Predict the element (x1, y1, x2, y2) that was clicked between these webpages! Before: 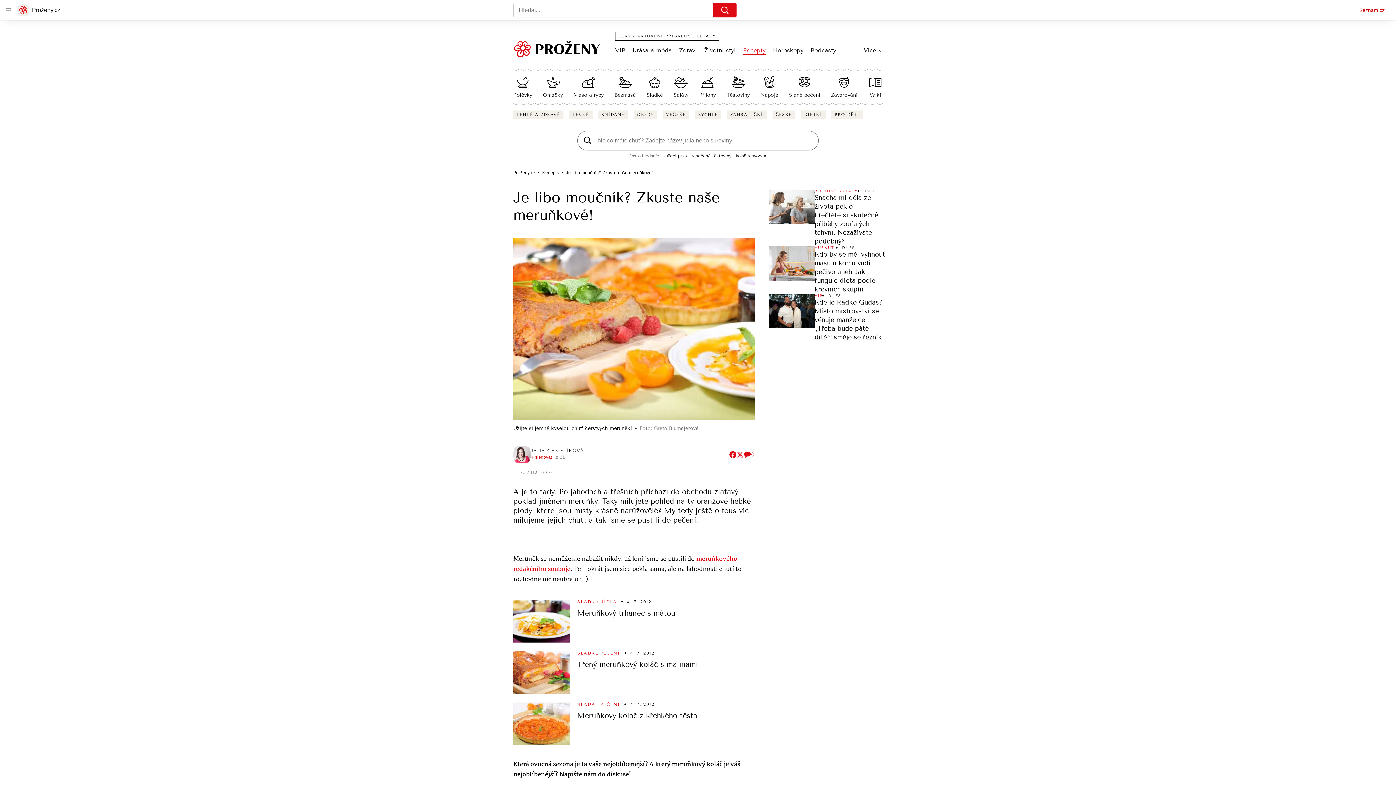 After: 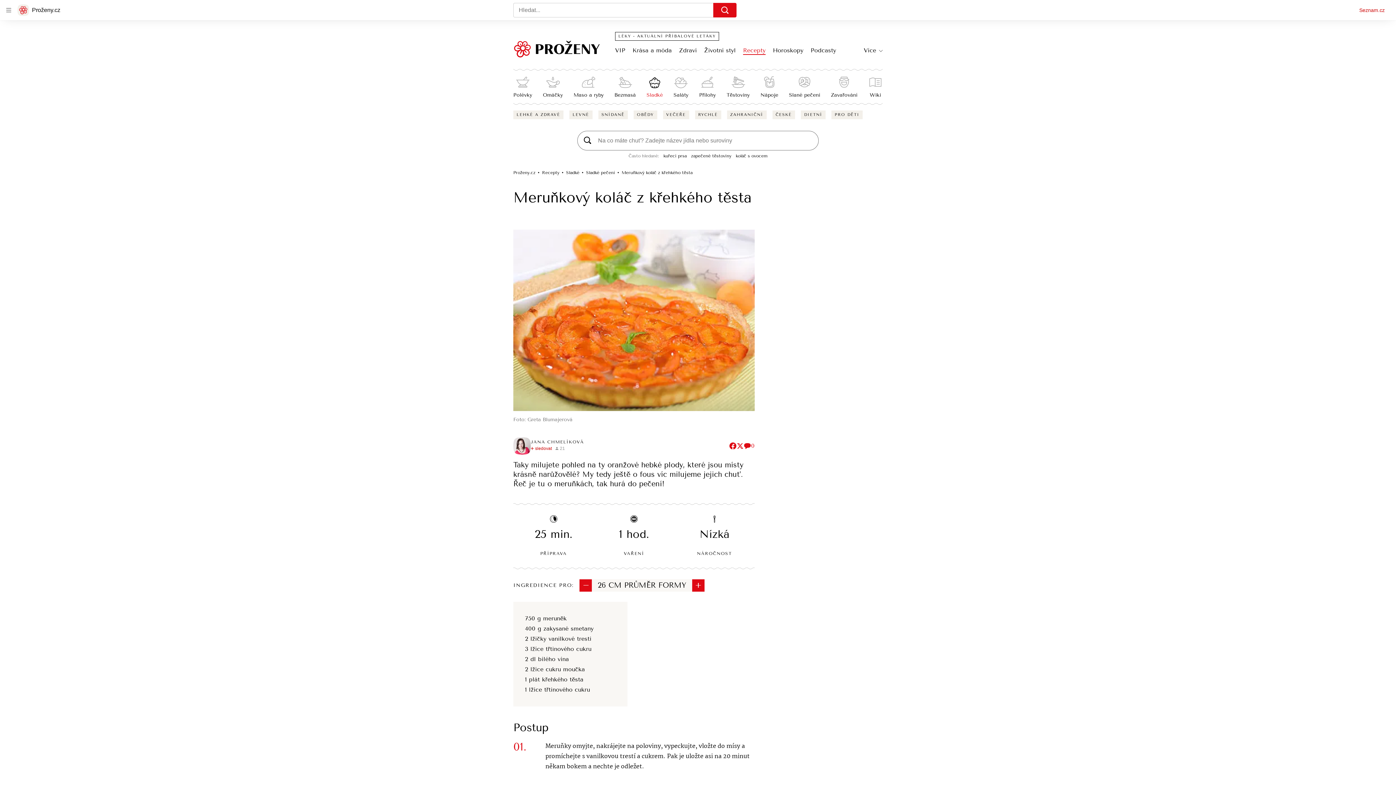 Action: bbox: (513, 703, 570, 745)